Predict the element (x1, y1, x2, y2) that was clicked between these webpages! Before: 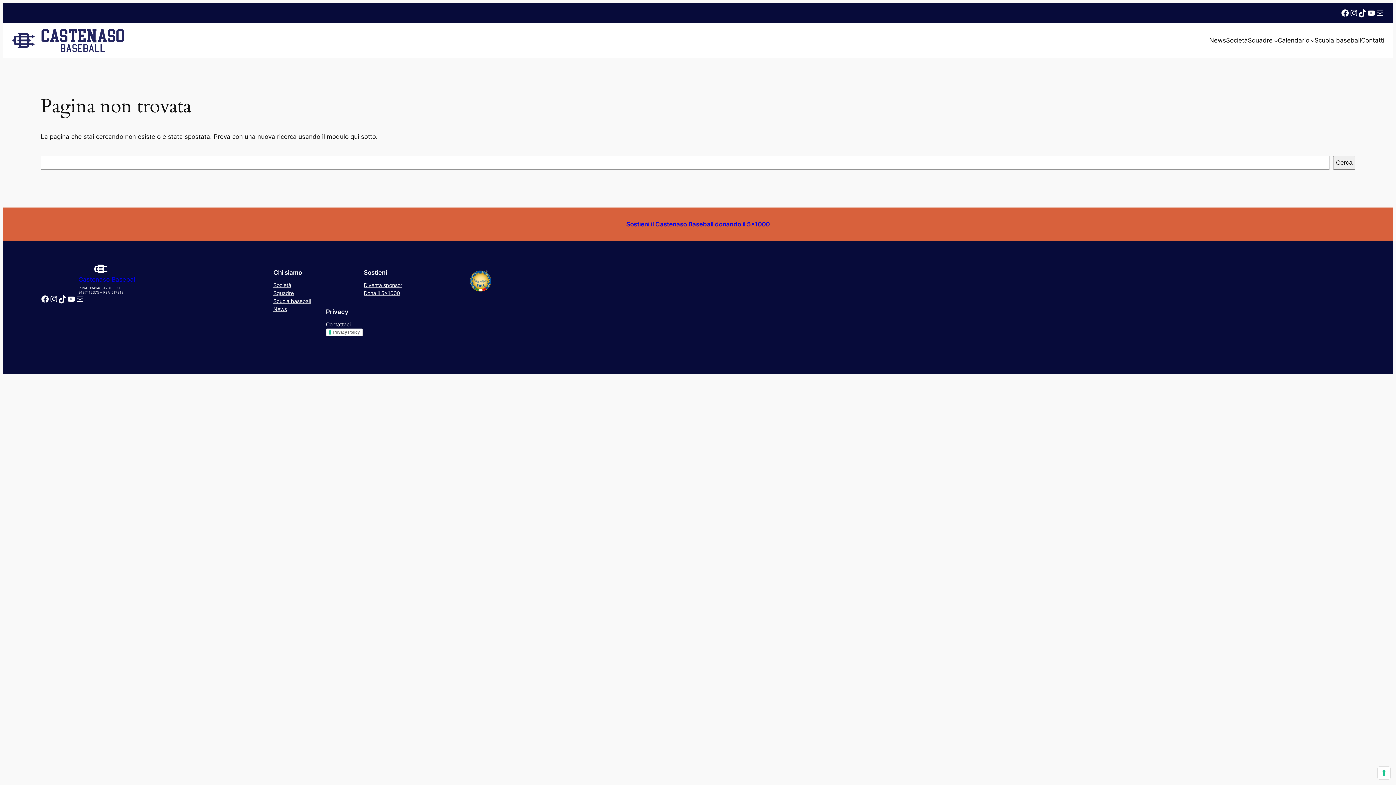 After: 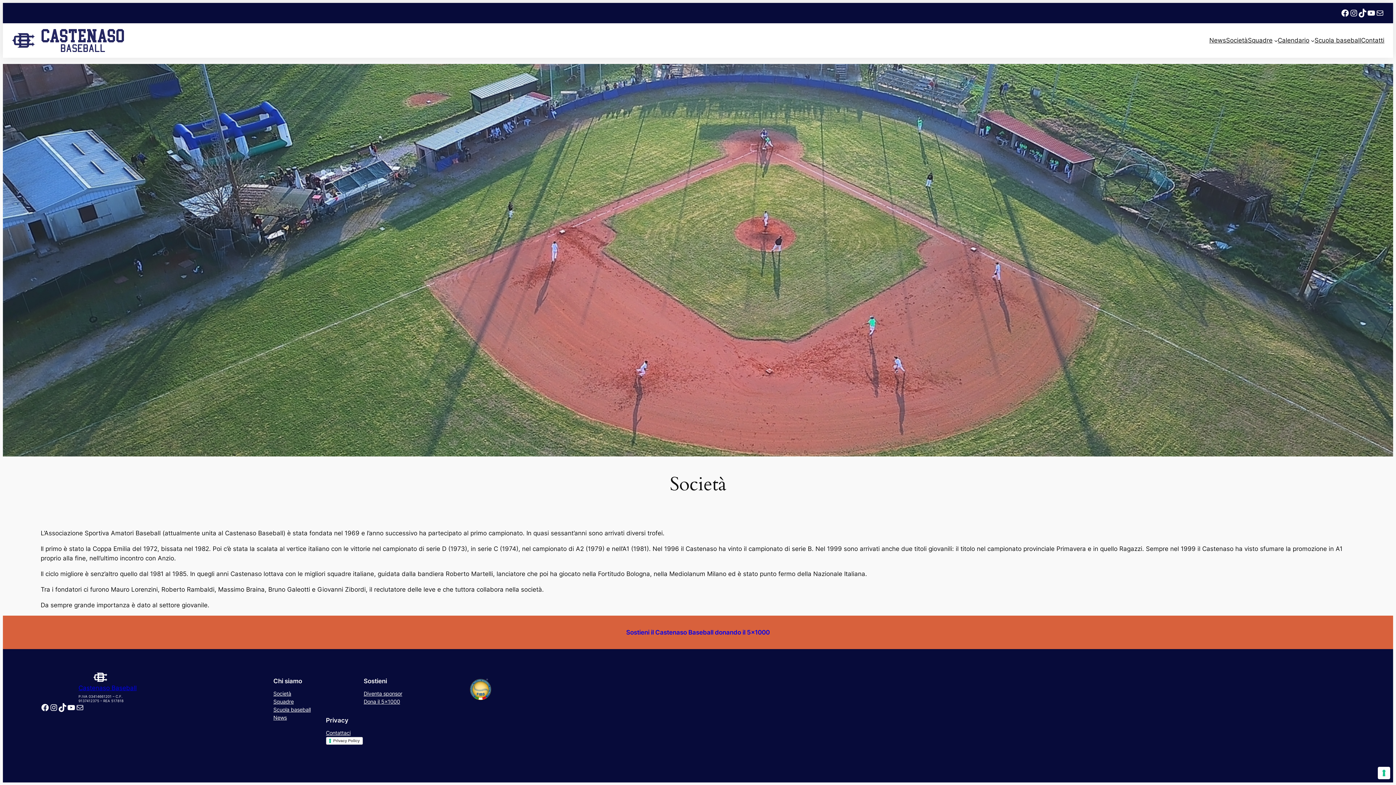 Action: label: Società bbox: (273, 281, 291, 289)